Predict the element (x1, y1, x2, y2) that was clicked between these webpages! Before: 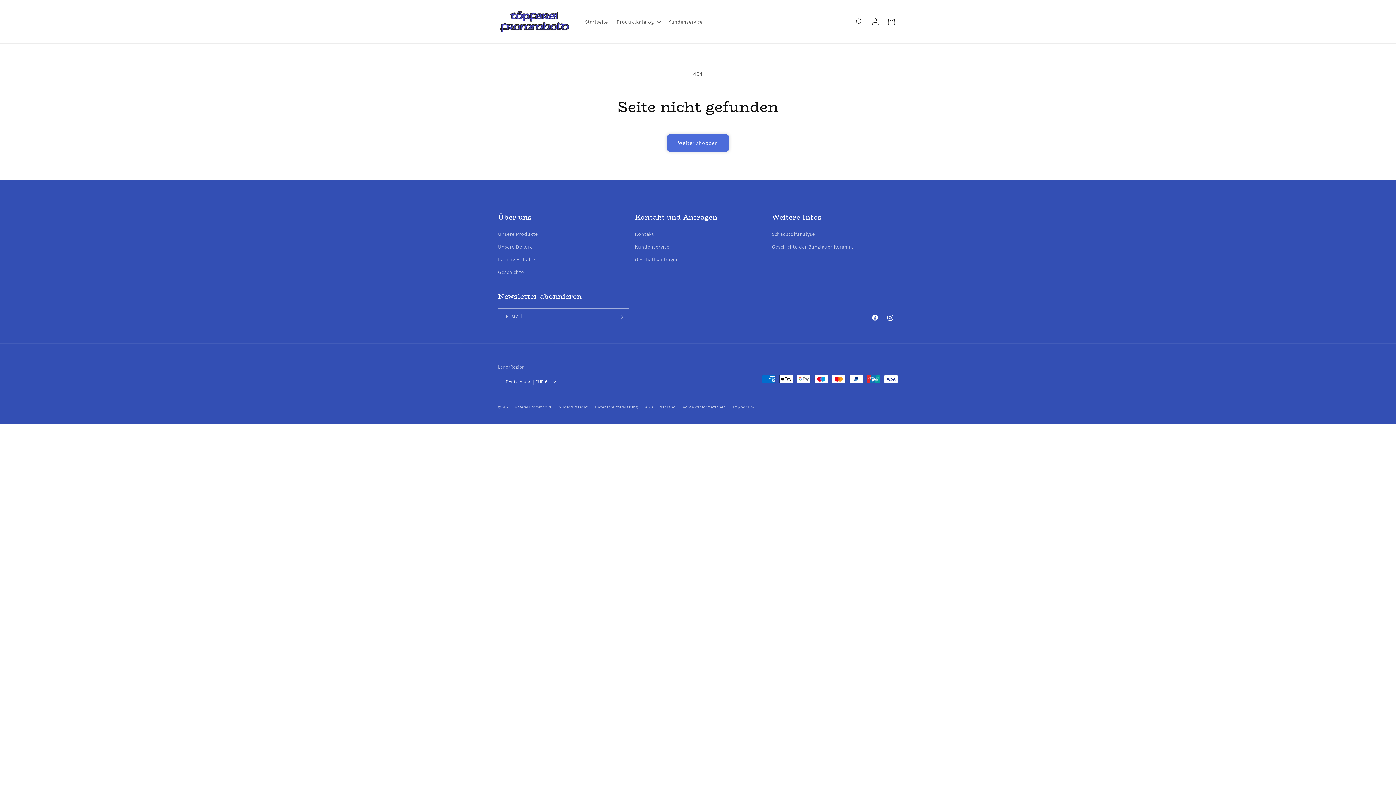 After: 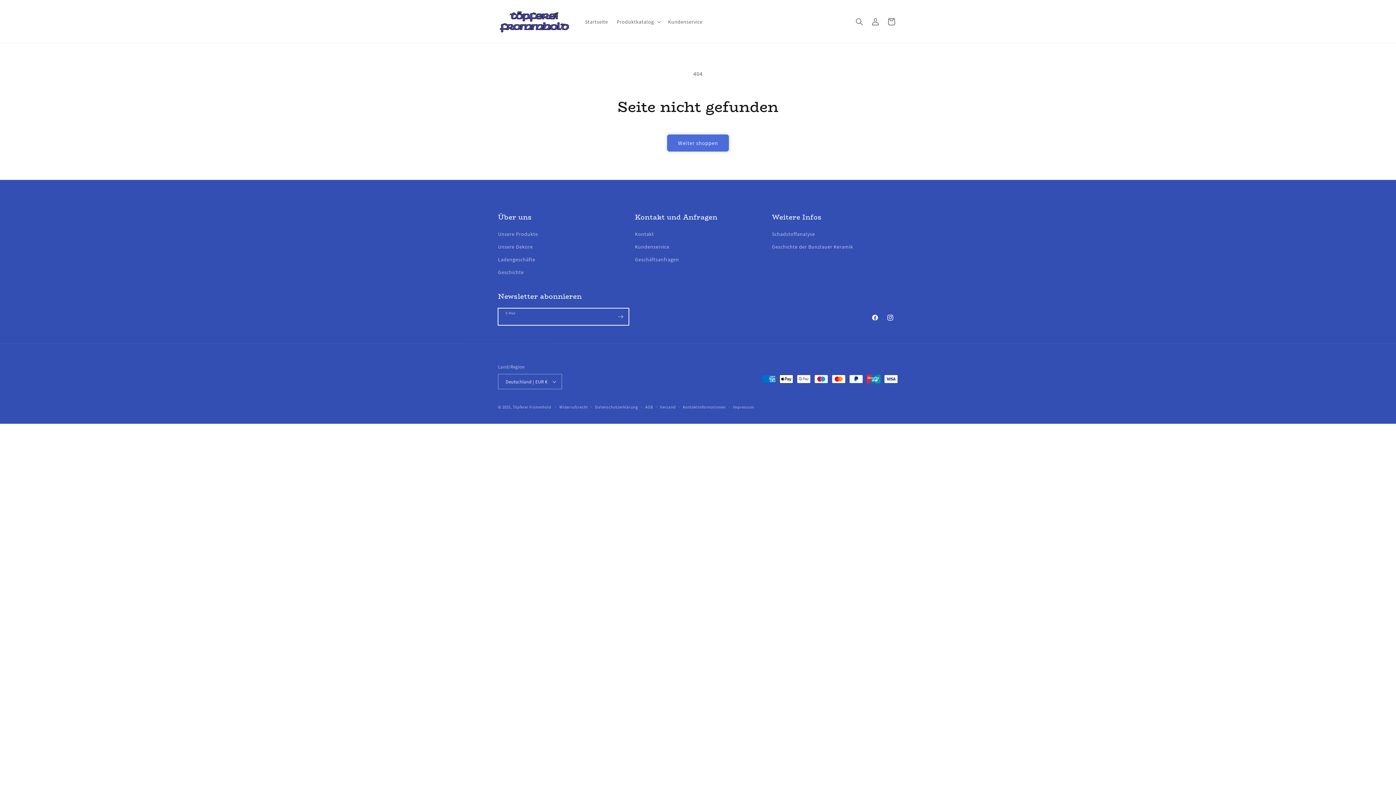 Action: label: Abonnieren bbox: (612, 308, 628, 325)